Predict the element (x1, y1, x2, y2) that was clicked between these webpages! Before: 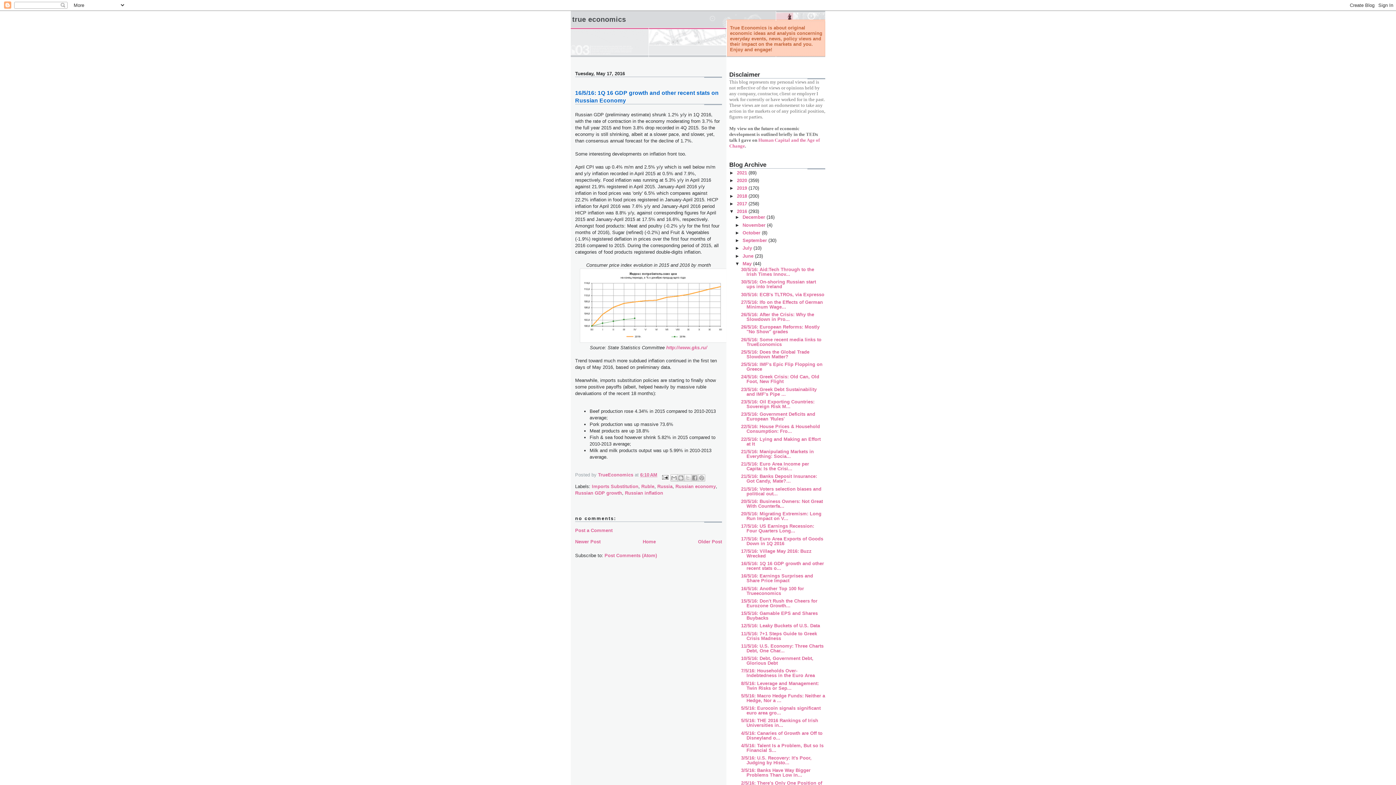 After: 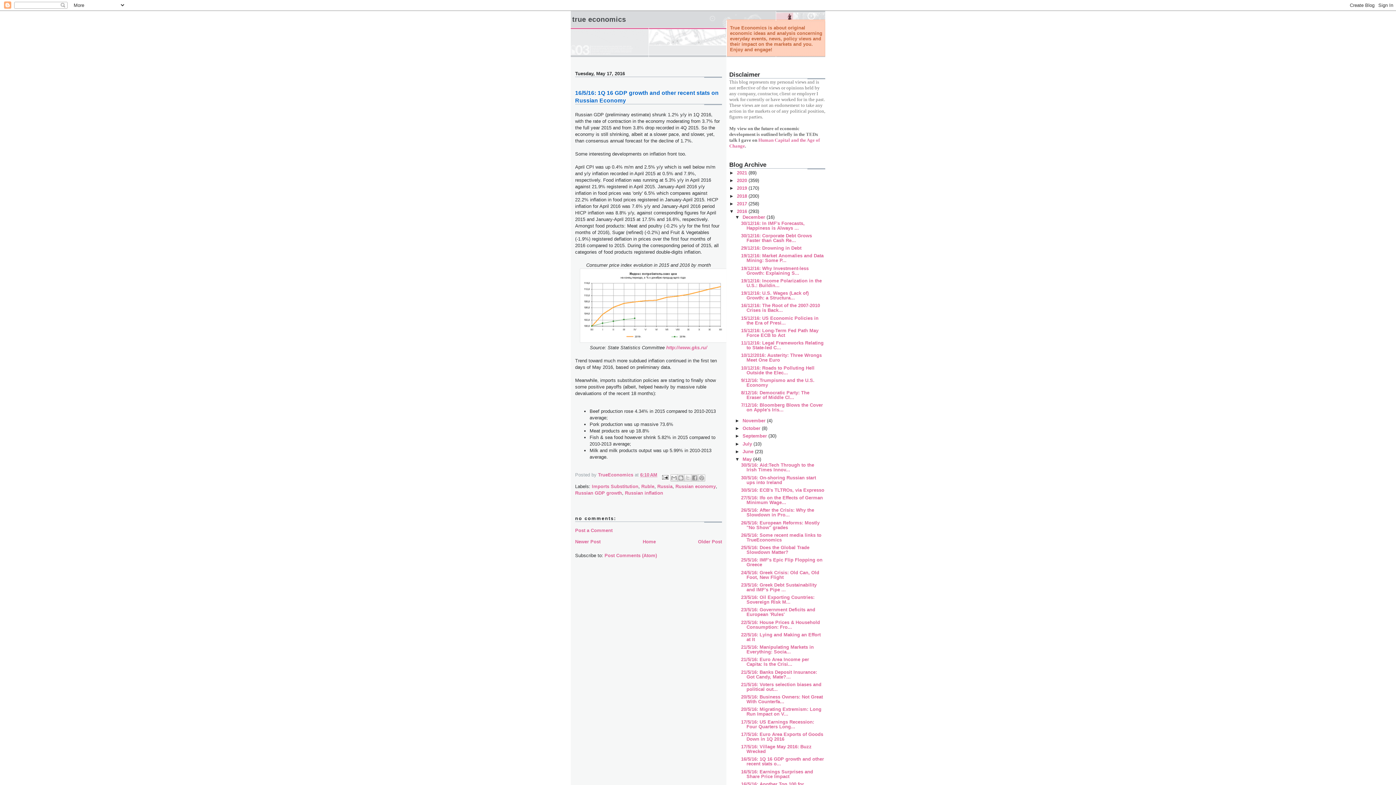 Action: label: ►   bbox: (735, 214, 742, 220)